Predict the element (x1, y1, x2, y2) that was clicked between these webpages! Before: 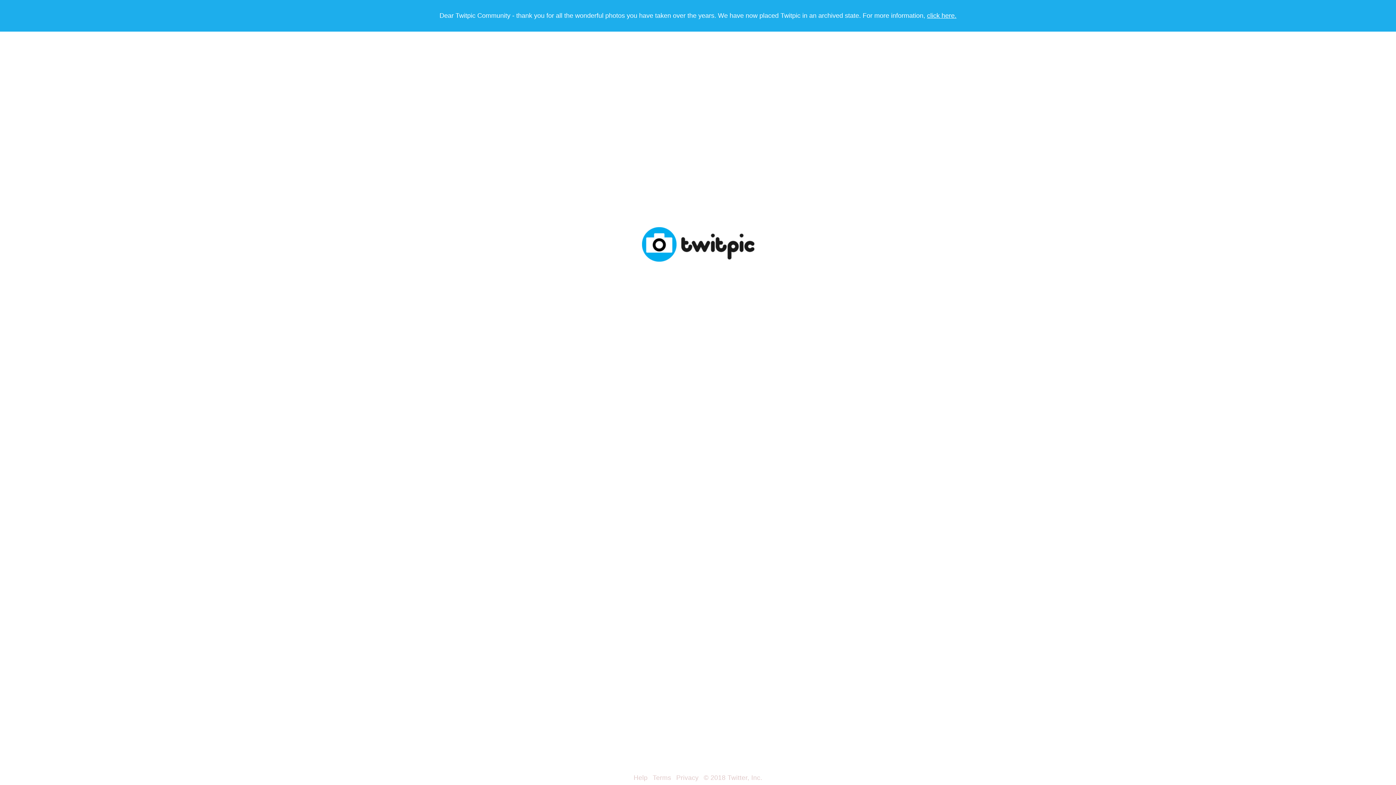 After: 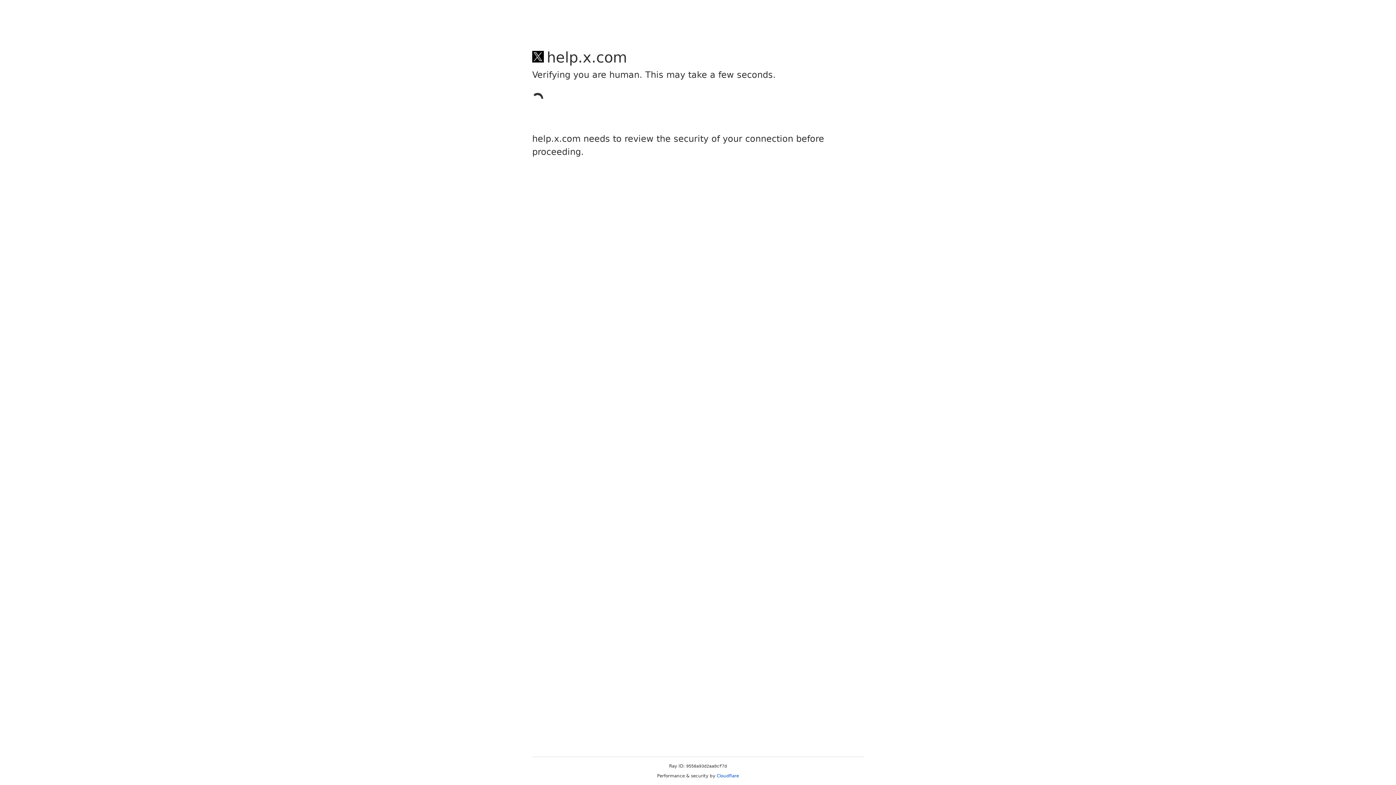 Action: label: click here. bbox: (927, 12, 956, 19)